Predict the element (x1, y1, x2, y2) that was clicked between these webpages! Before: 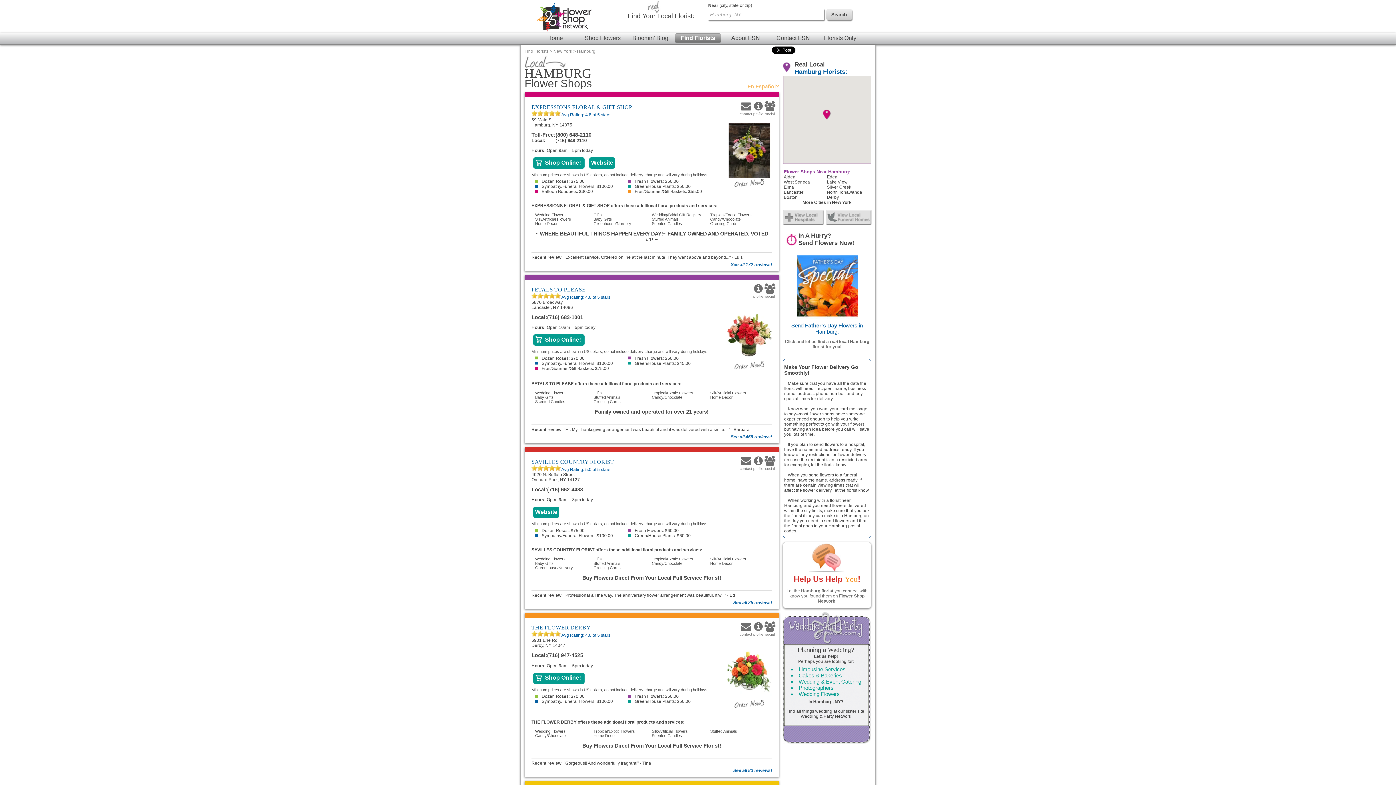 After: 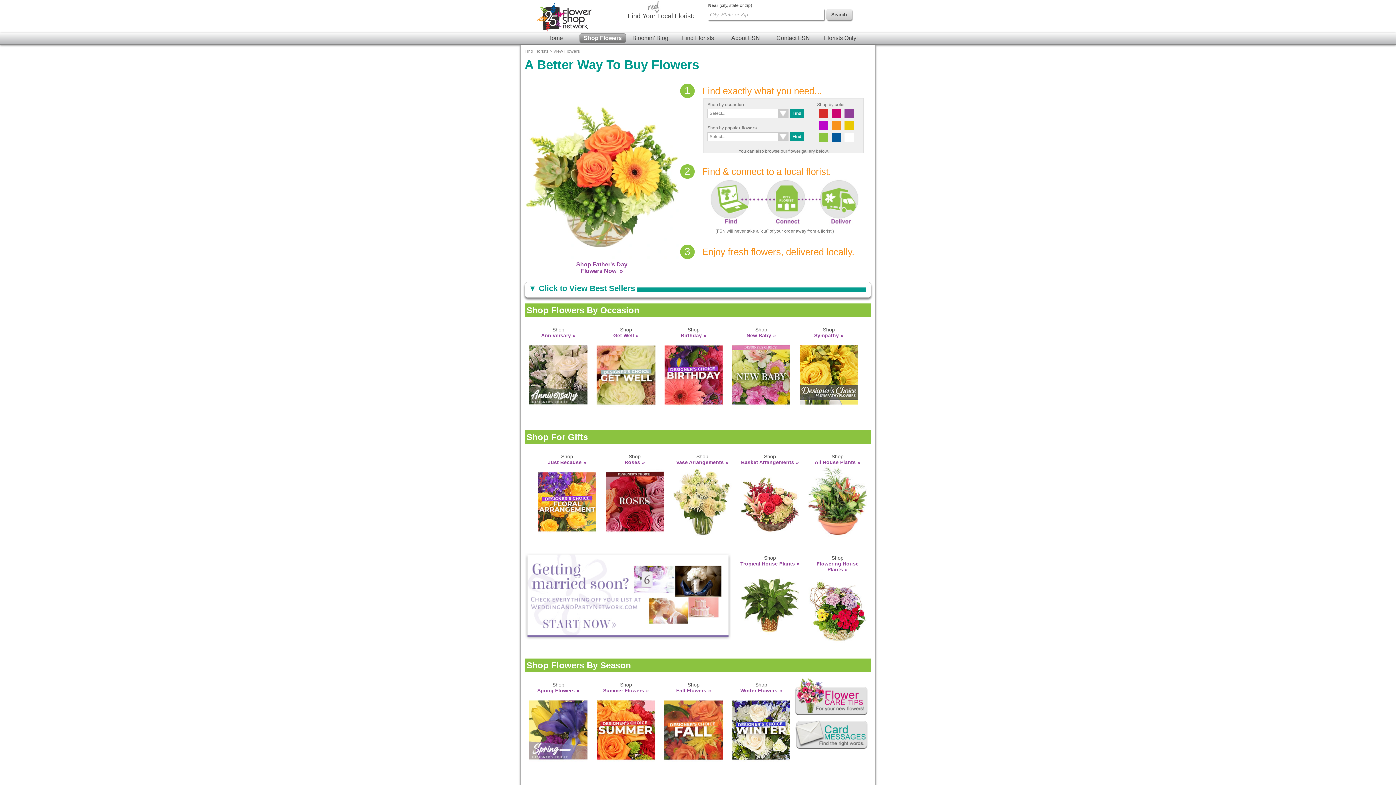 Action: label: Shop Flowers bbox: (579, 33, 626, 42)